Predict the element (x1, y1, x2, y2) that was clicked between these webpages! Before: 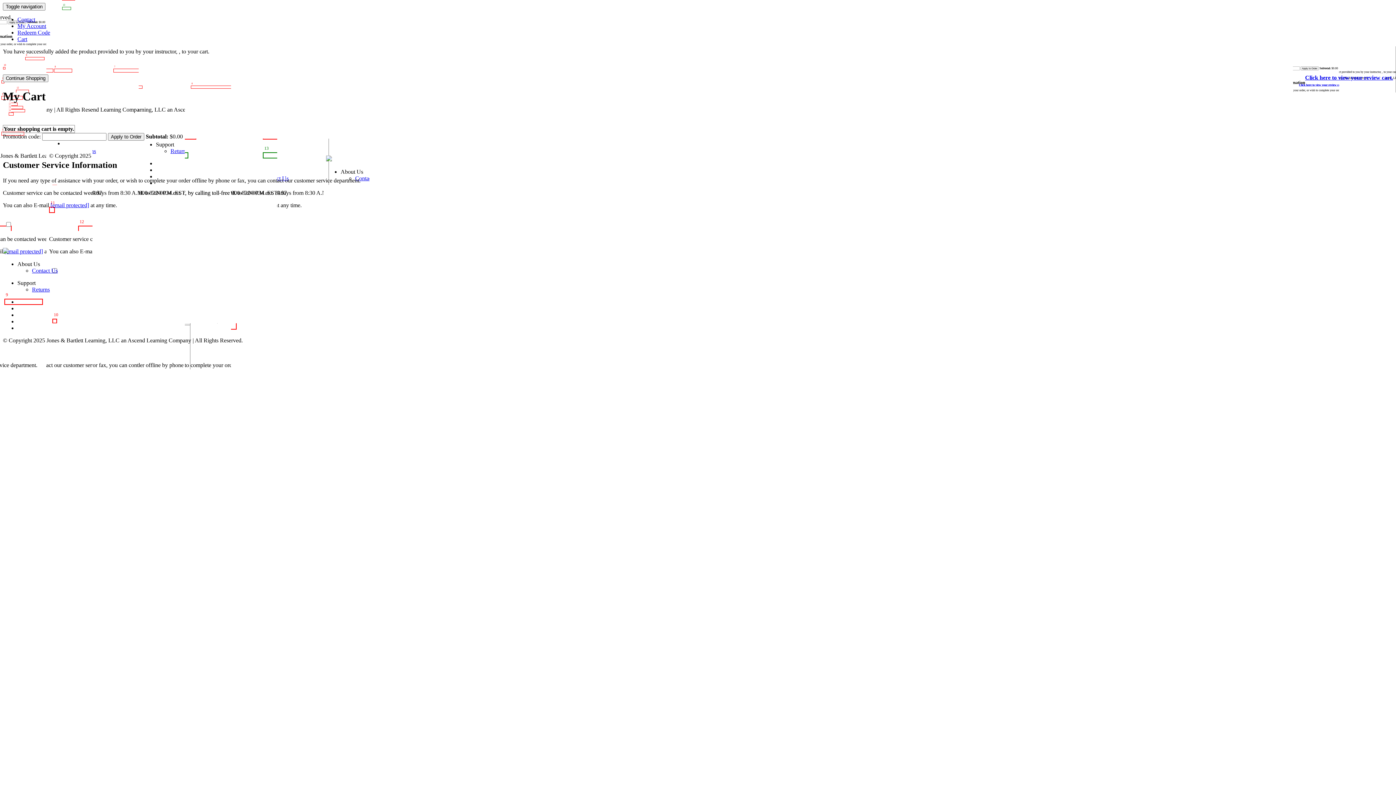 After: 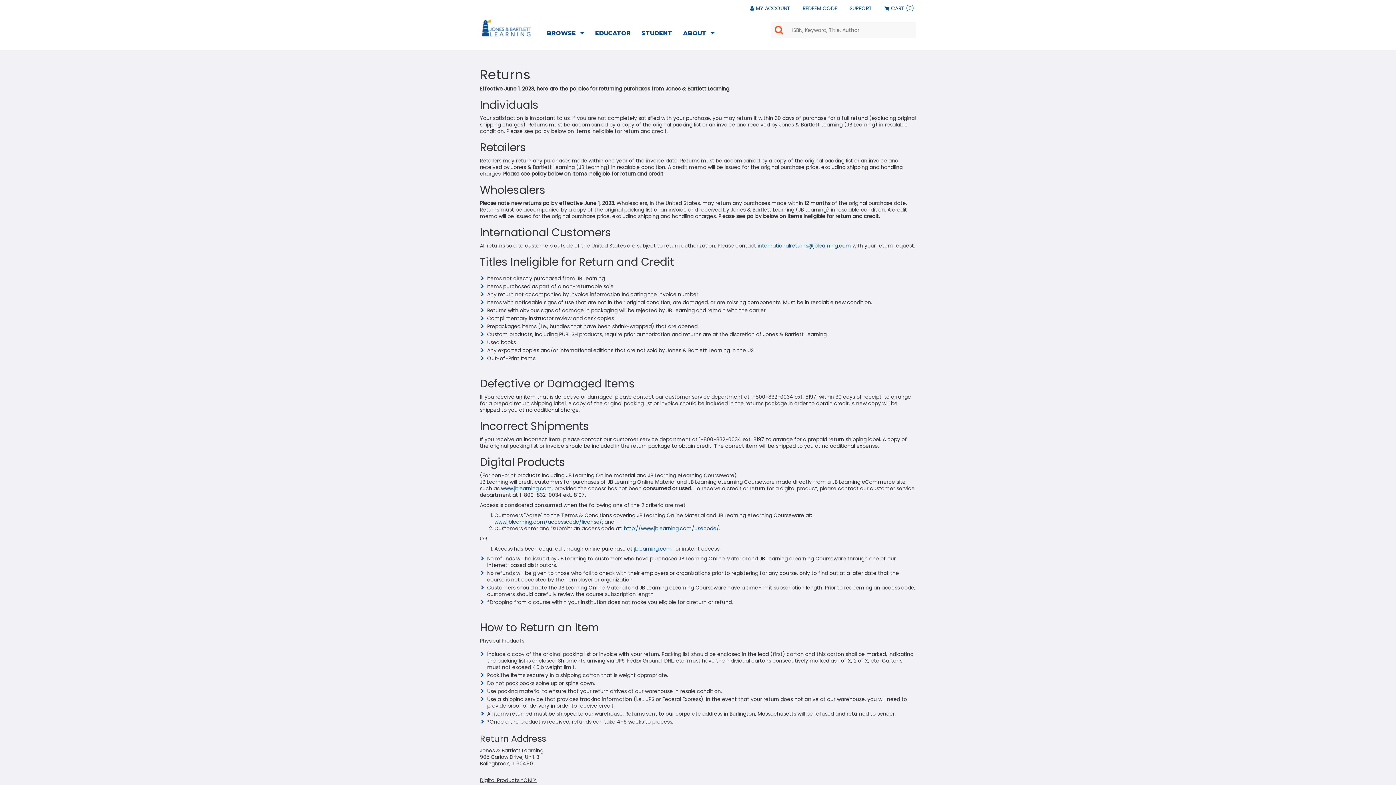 Action: label: Returns bbox: (32, 286, 49, 292)